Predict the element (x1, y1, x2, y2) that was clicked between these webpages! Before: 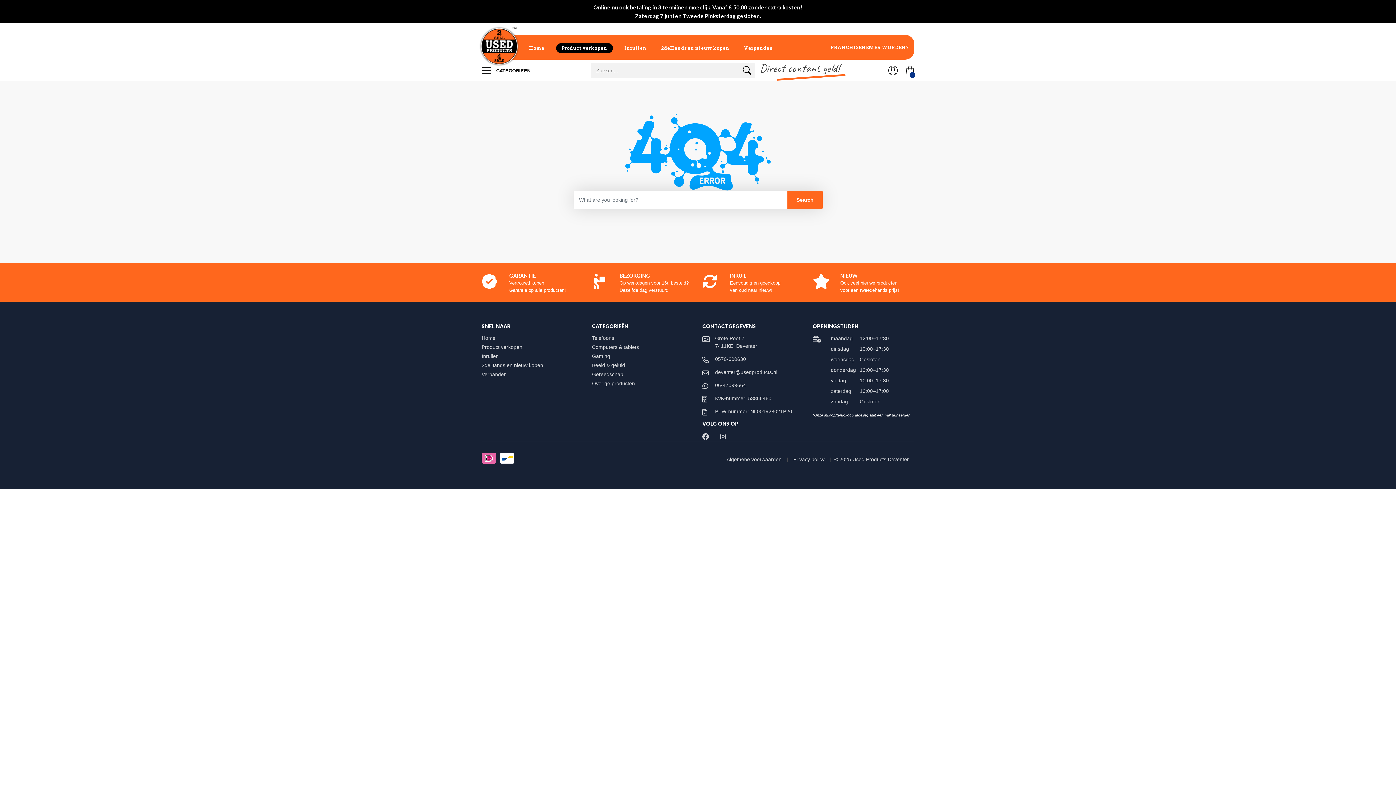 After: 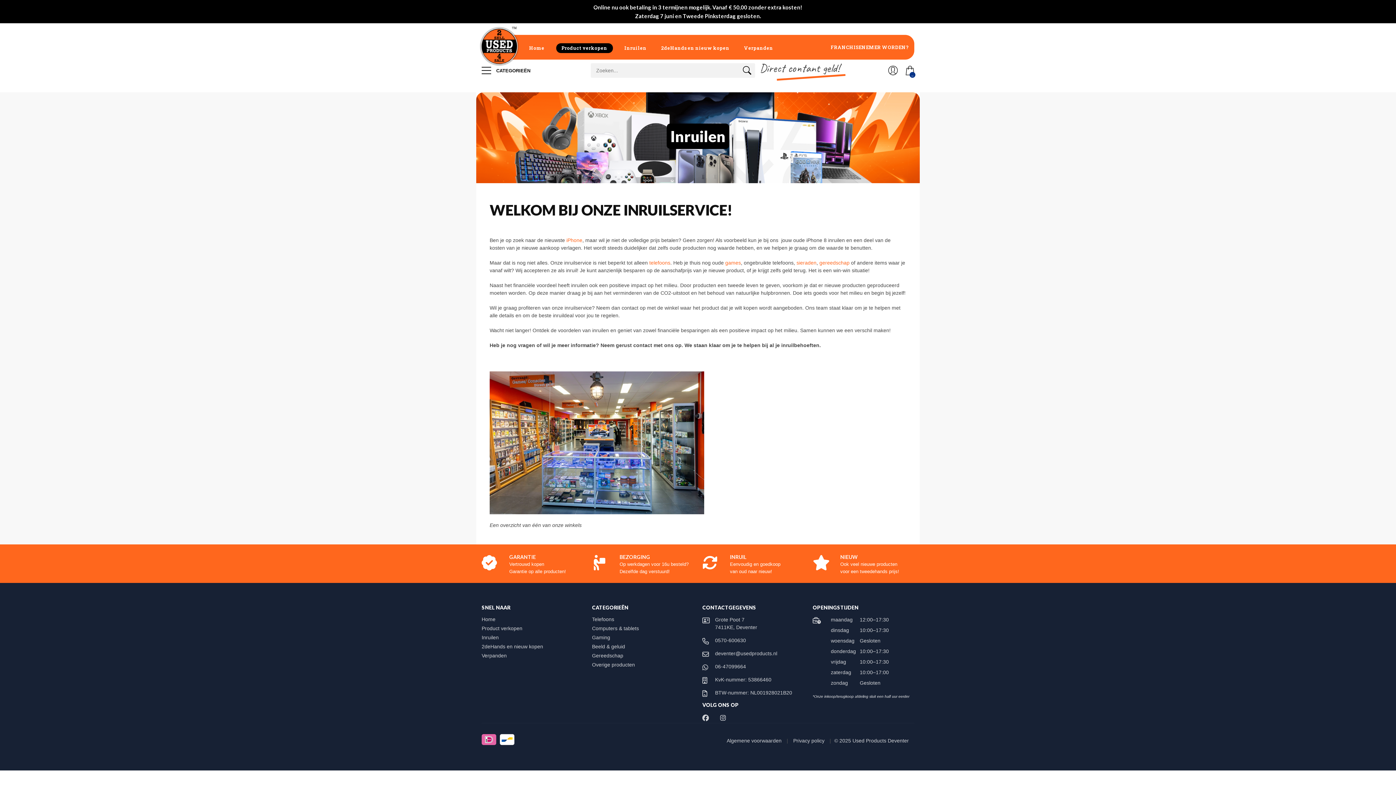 Action: label: Inruilen bbox: (481, 353, 505, 359)